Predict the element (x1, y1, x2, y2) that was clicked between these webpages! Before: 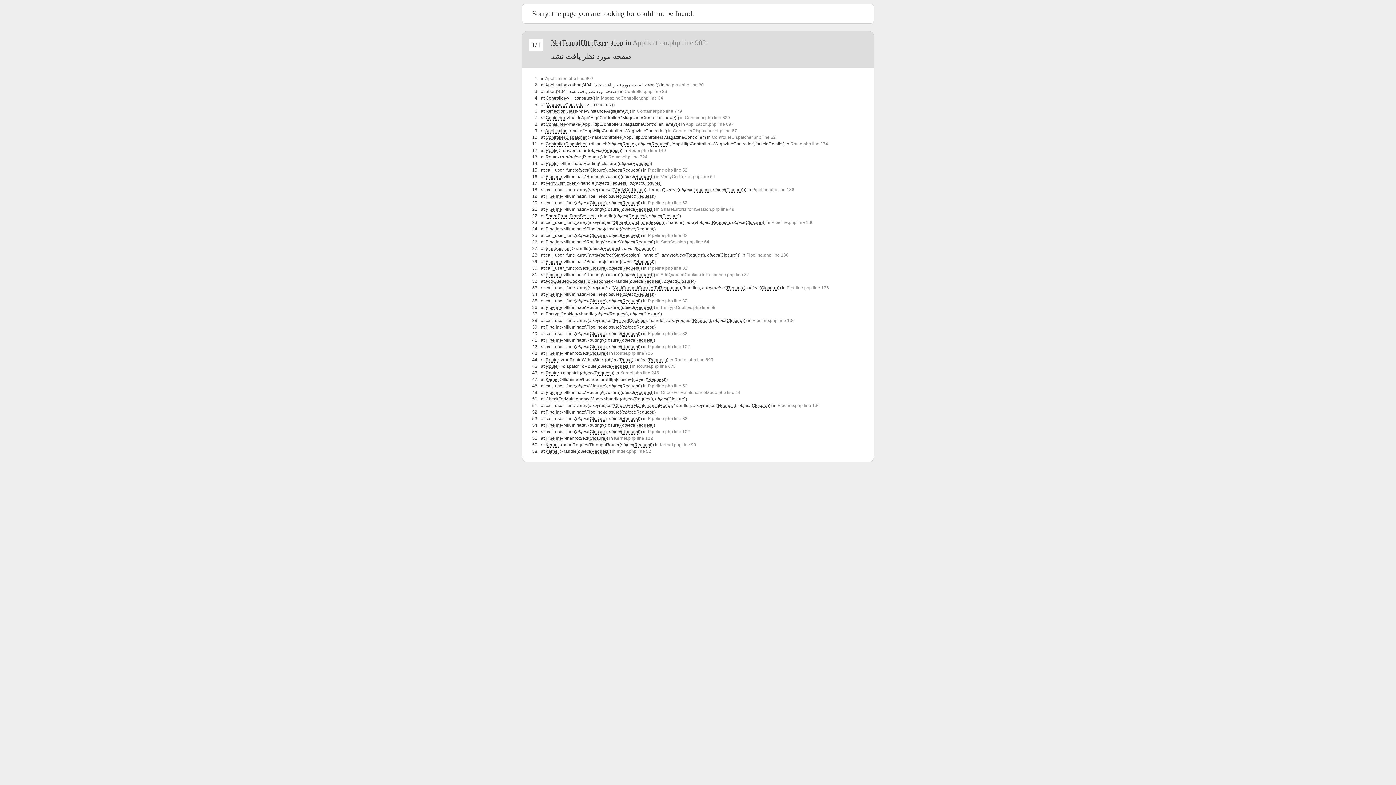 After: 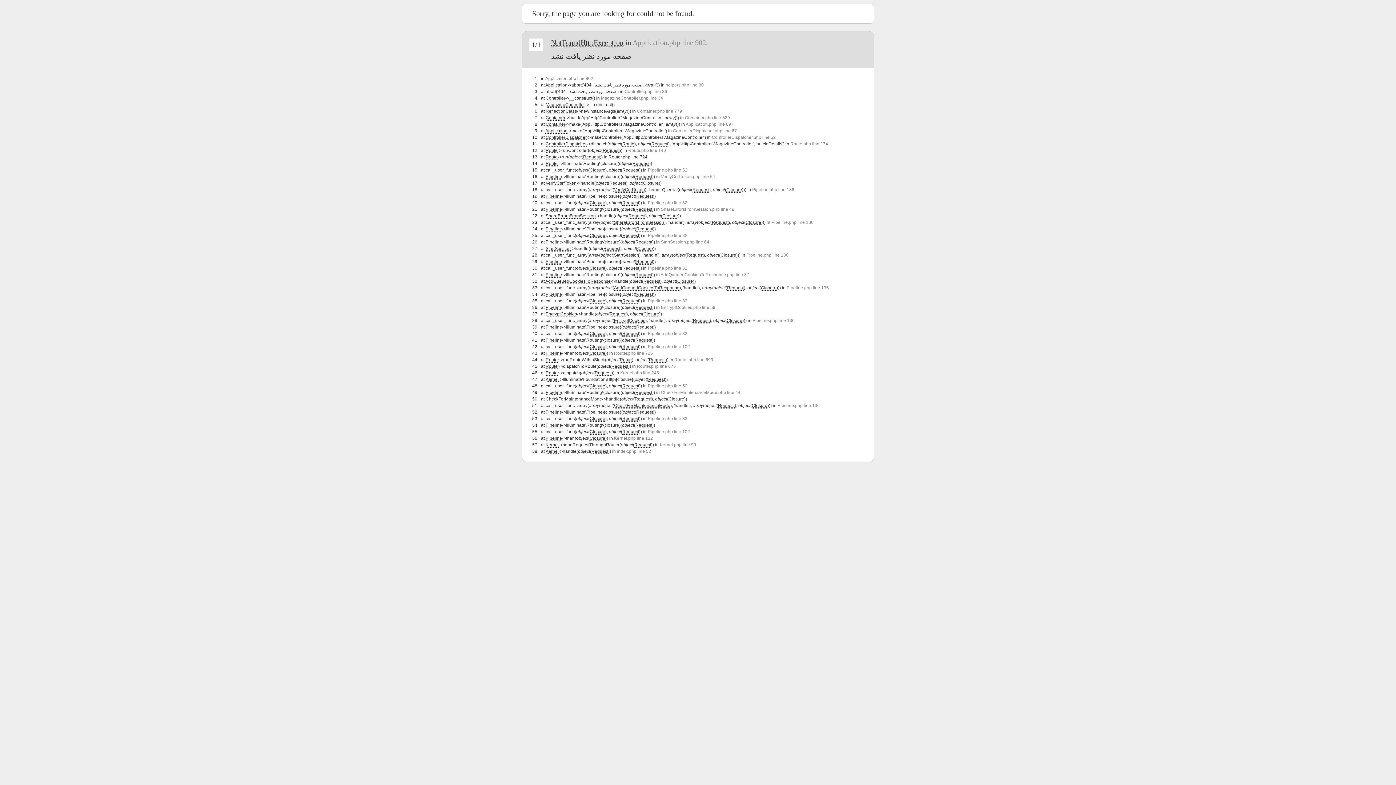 Action: bbox: (608, 154, 647, 159) label: Router.php line 724